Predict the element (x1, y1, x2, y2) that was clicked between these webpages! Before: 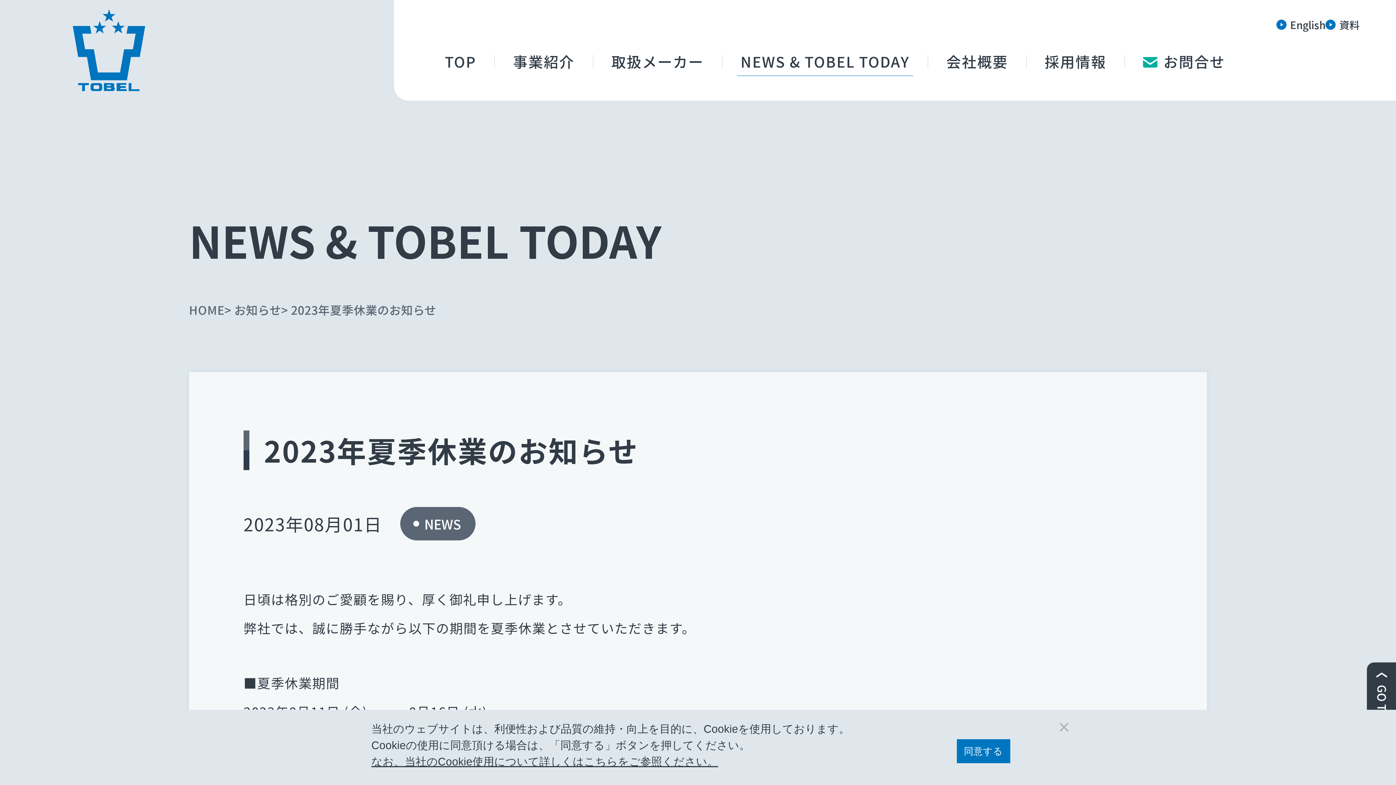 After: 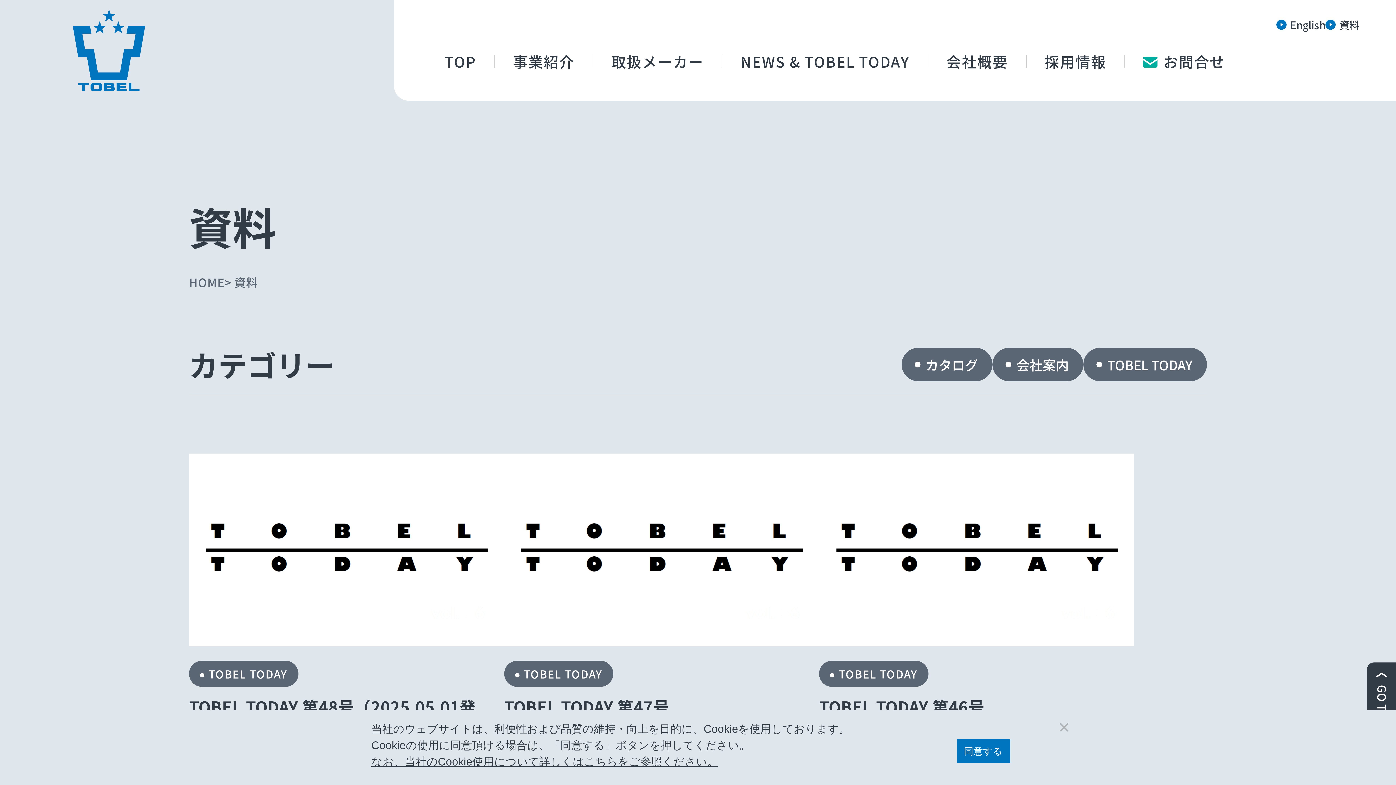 Action: label: 資料 bbox: (1325, 14, 1360, 34)